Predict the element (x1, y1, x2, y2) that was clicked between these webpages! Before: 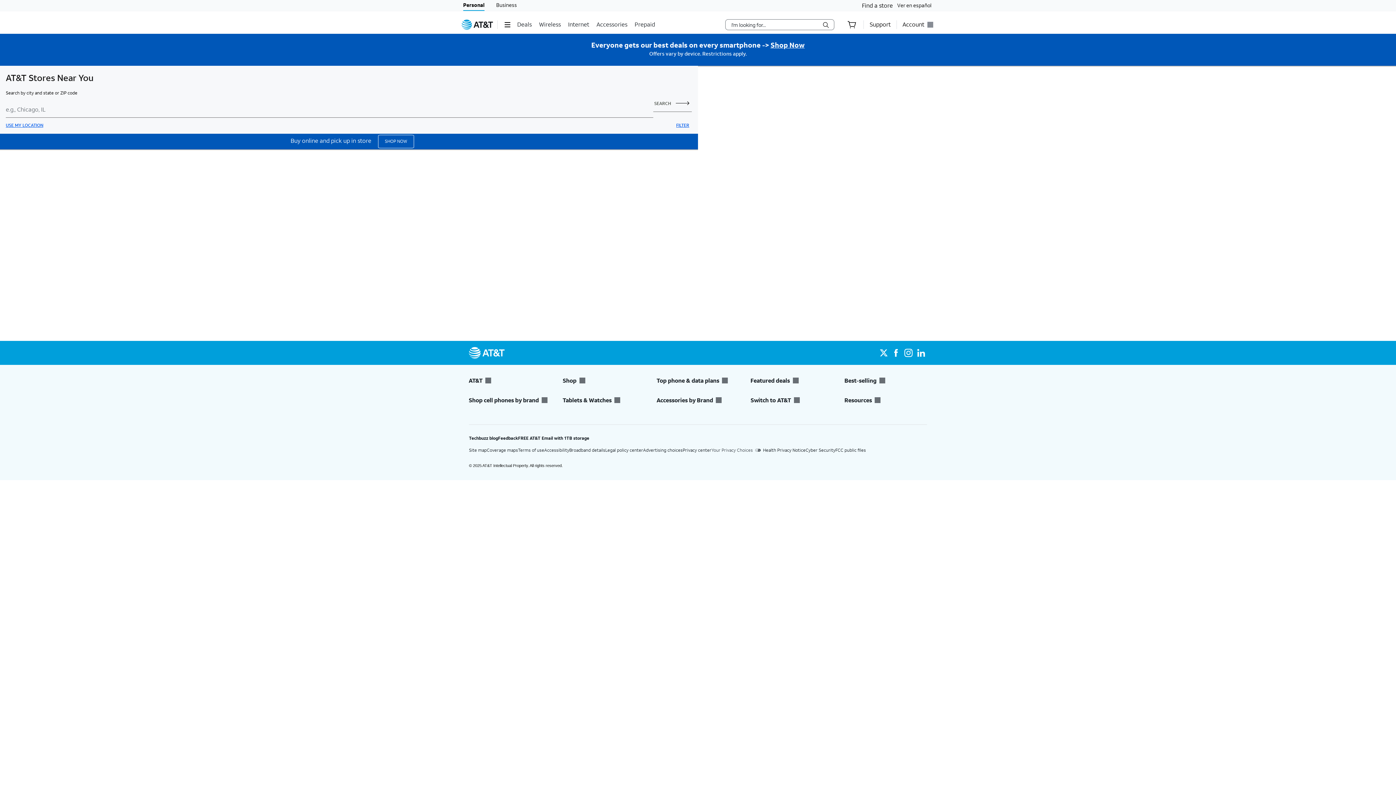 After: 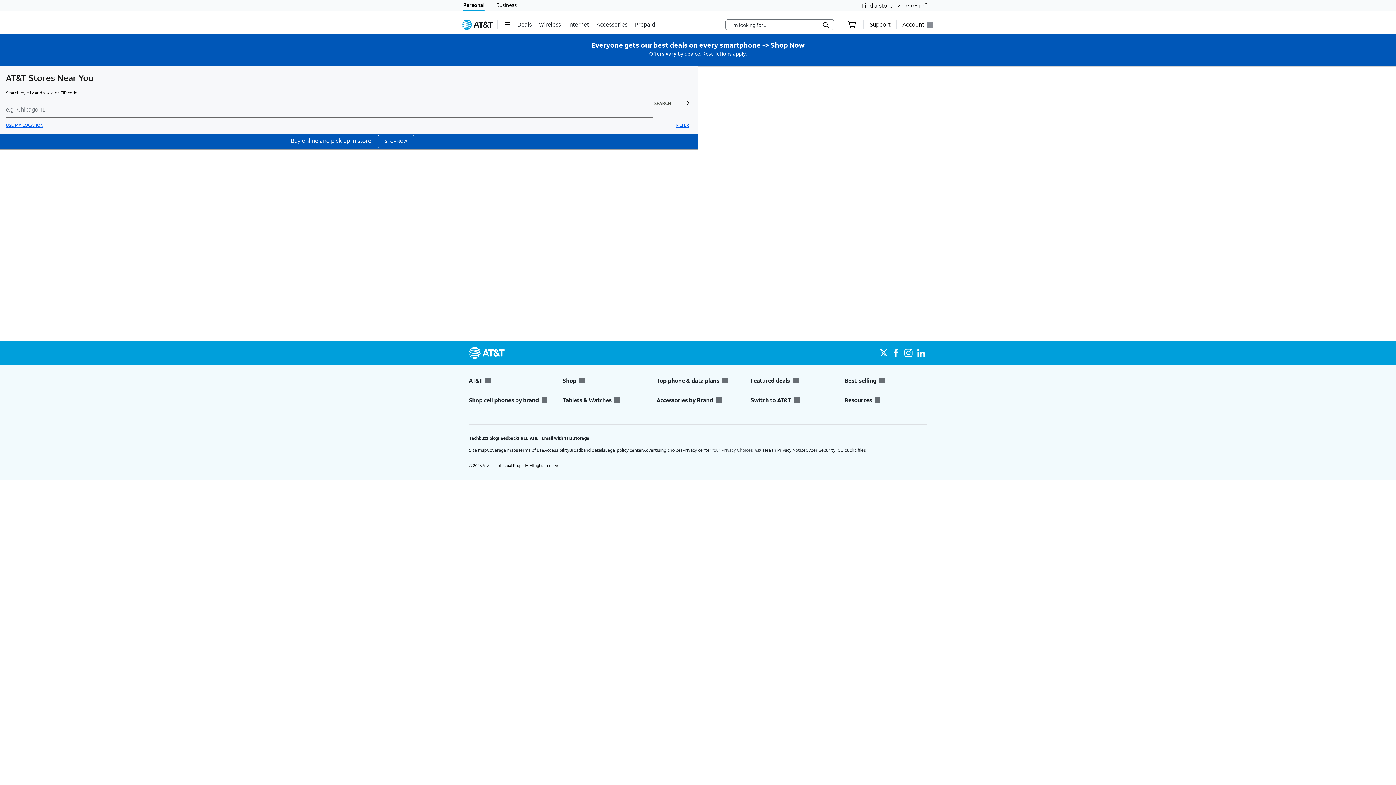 Action: label: Best-selling bbox: (844, 376, 927, 384)